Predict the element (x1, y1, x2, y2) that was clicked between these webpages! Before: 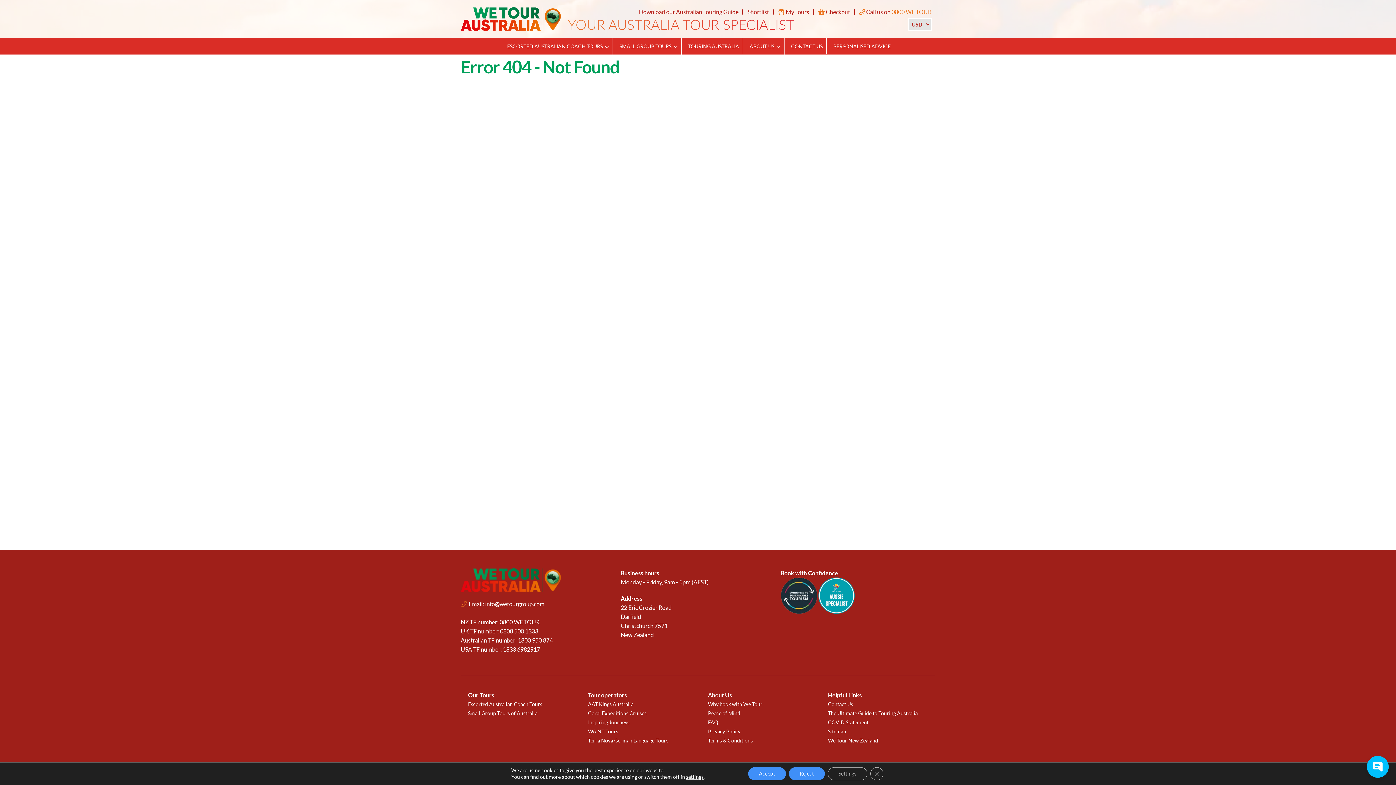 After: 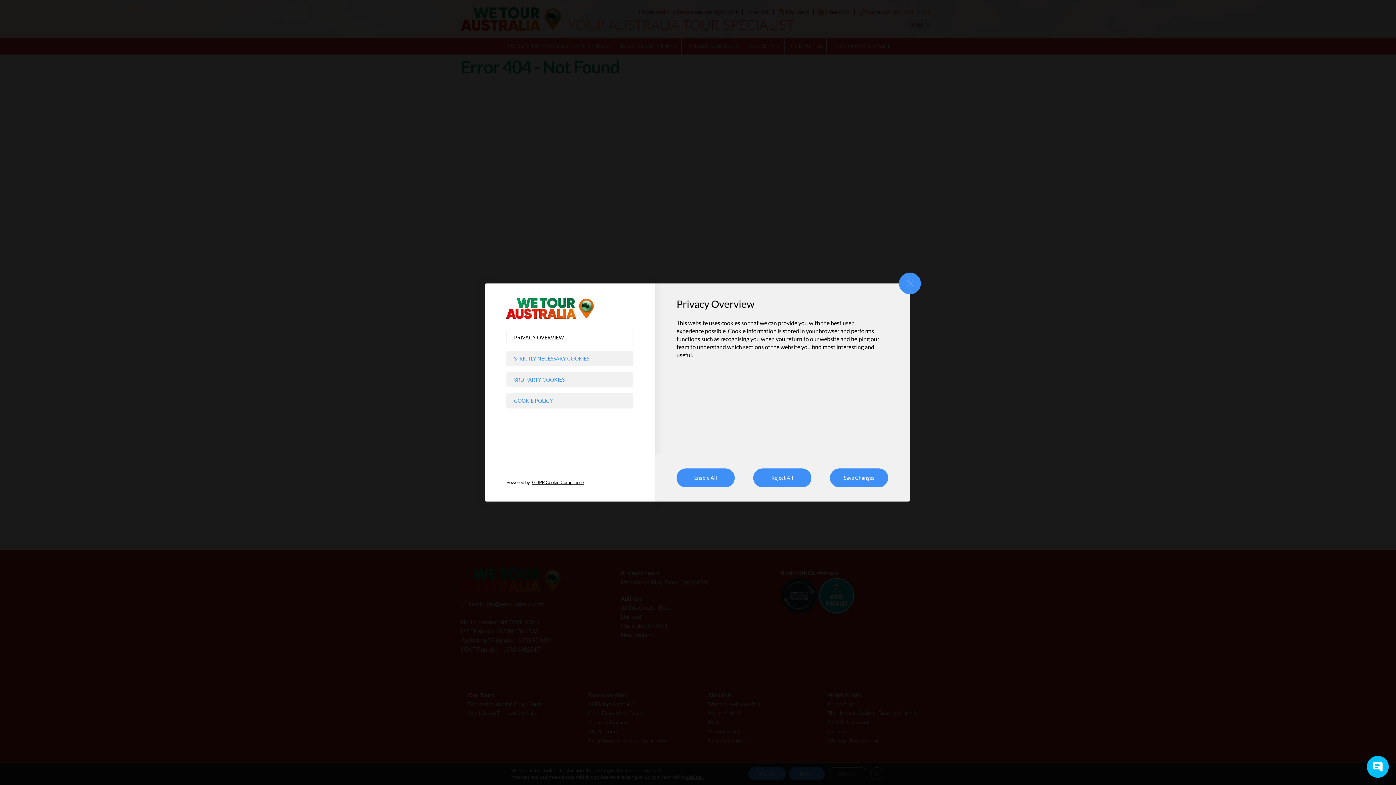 Action: bbox: (827, 767, 867, 780) label: Settings